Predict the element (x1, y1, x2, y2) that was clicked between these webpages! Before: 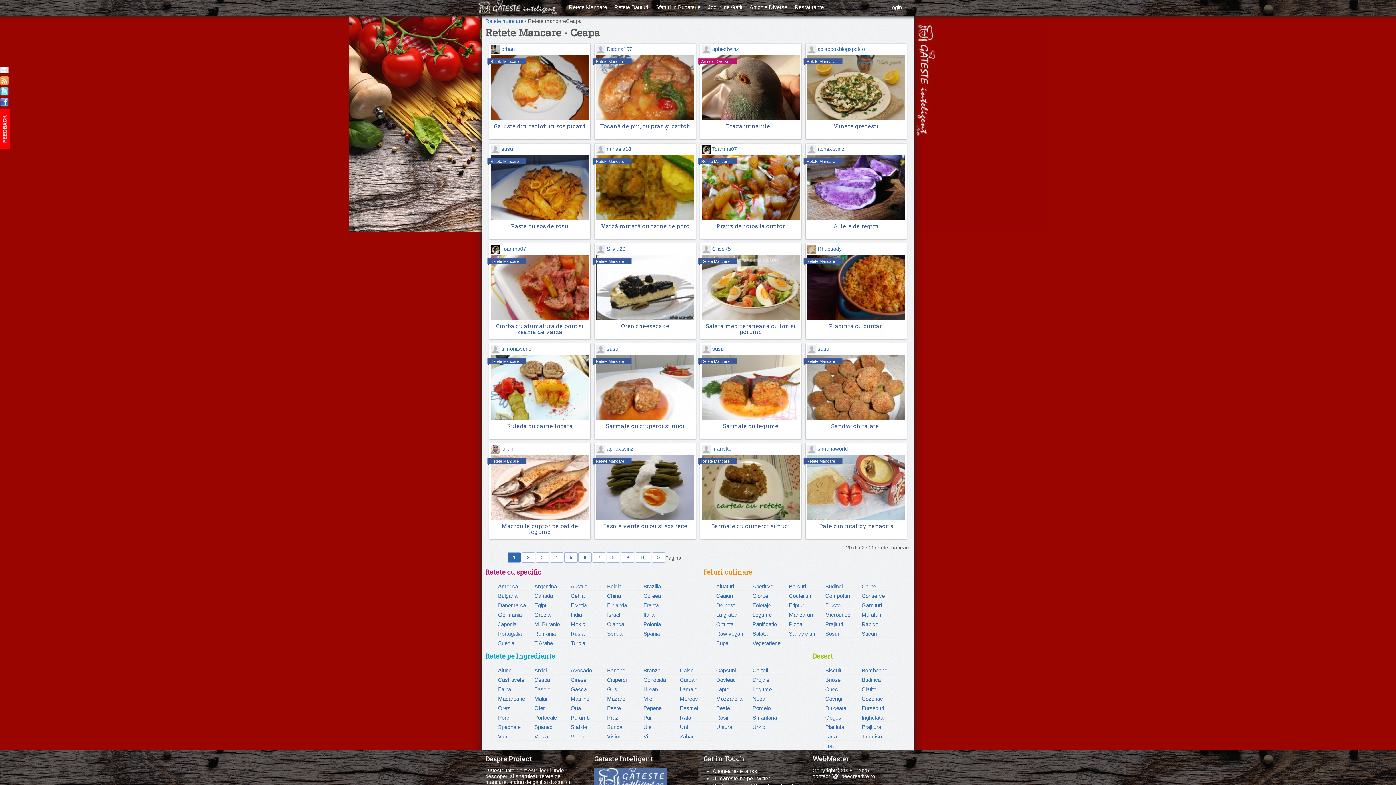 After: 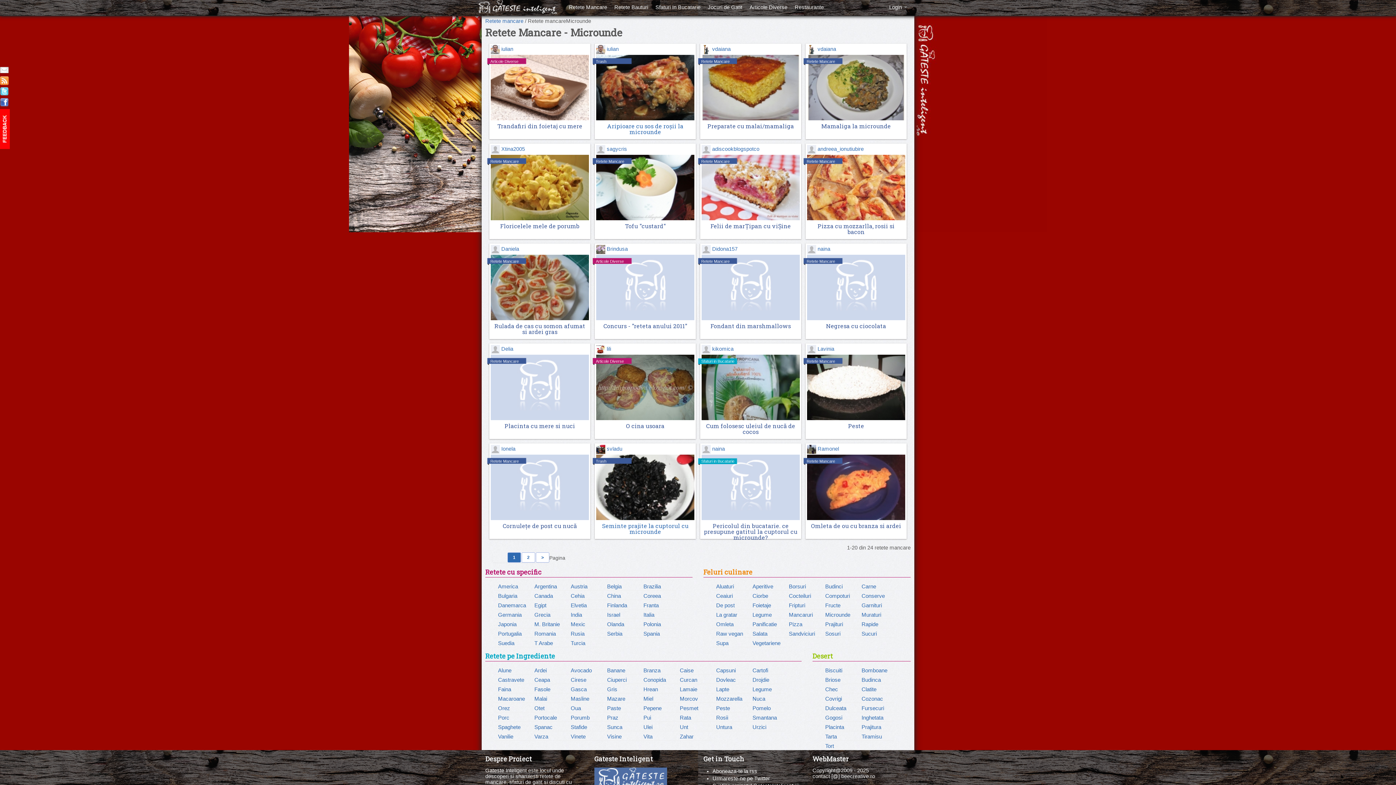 Action: bbox: (825, 612, 850, 618) label: Microunde